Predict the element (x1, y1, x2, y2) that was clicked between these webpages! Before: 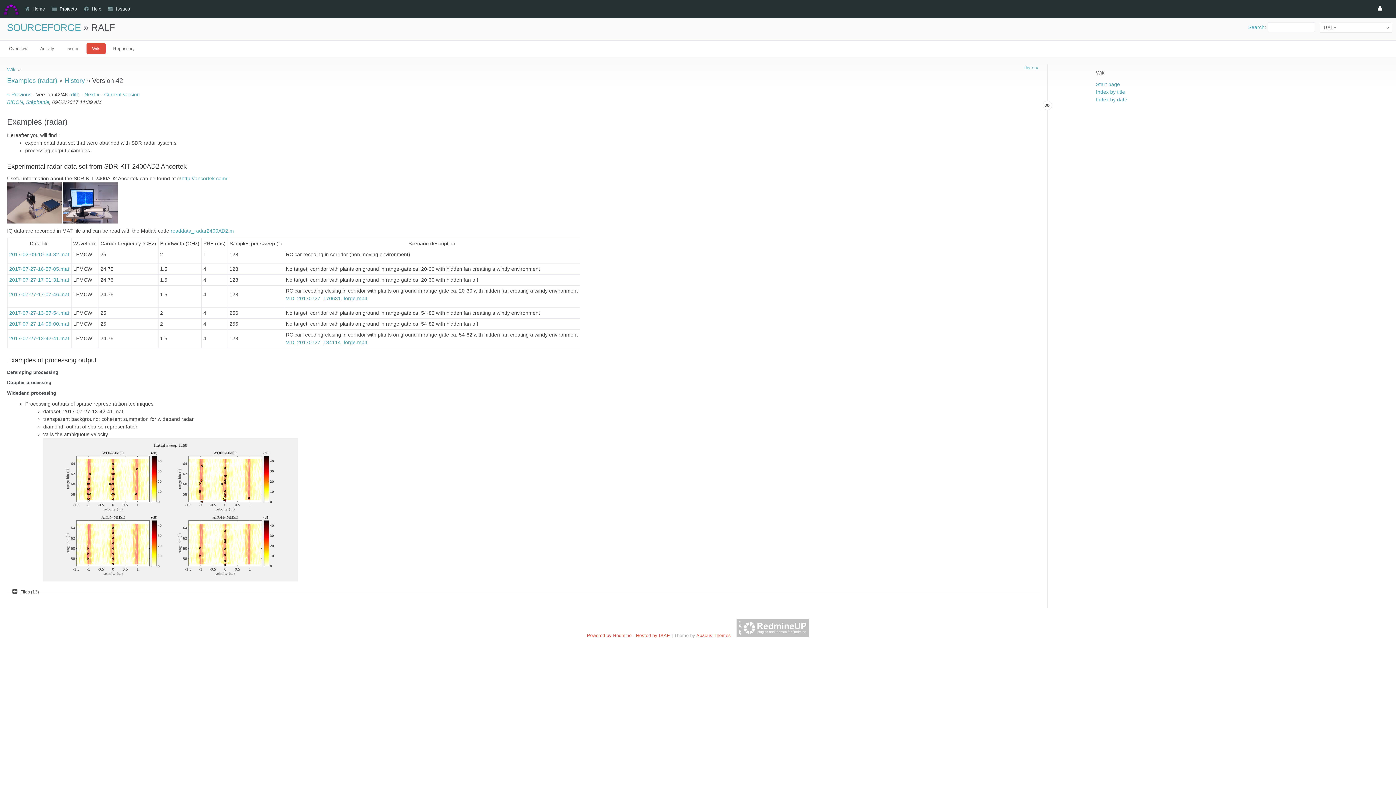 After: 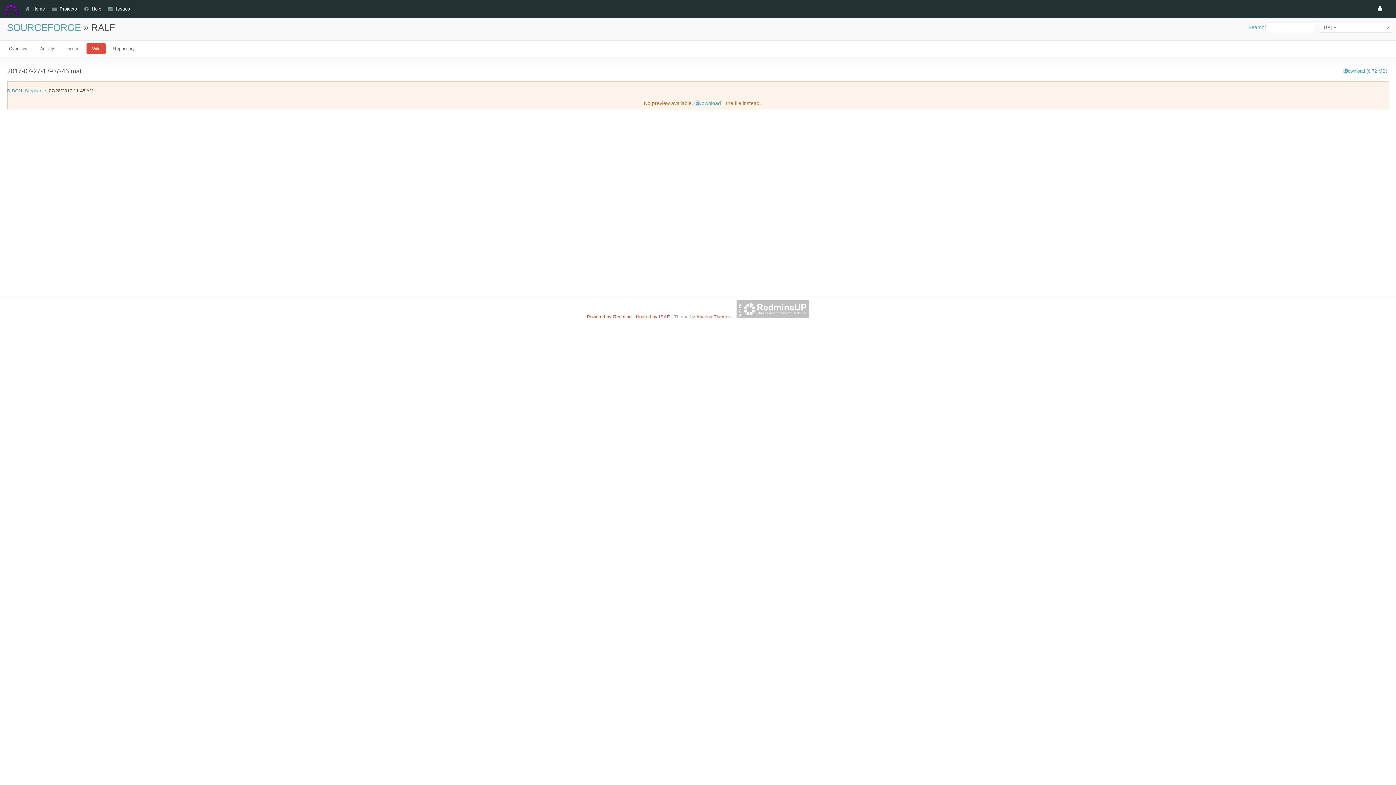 Action: bbox: (9, 291, 69, 297) label: 2017-07-27-17-07-46.mat